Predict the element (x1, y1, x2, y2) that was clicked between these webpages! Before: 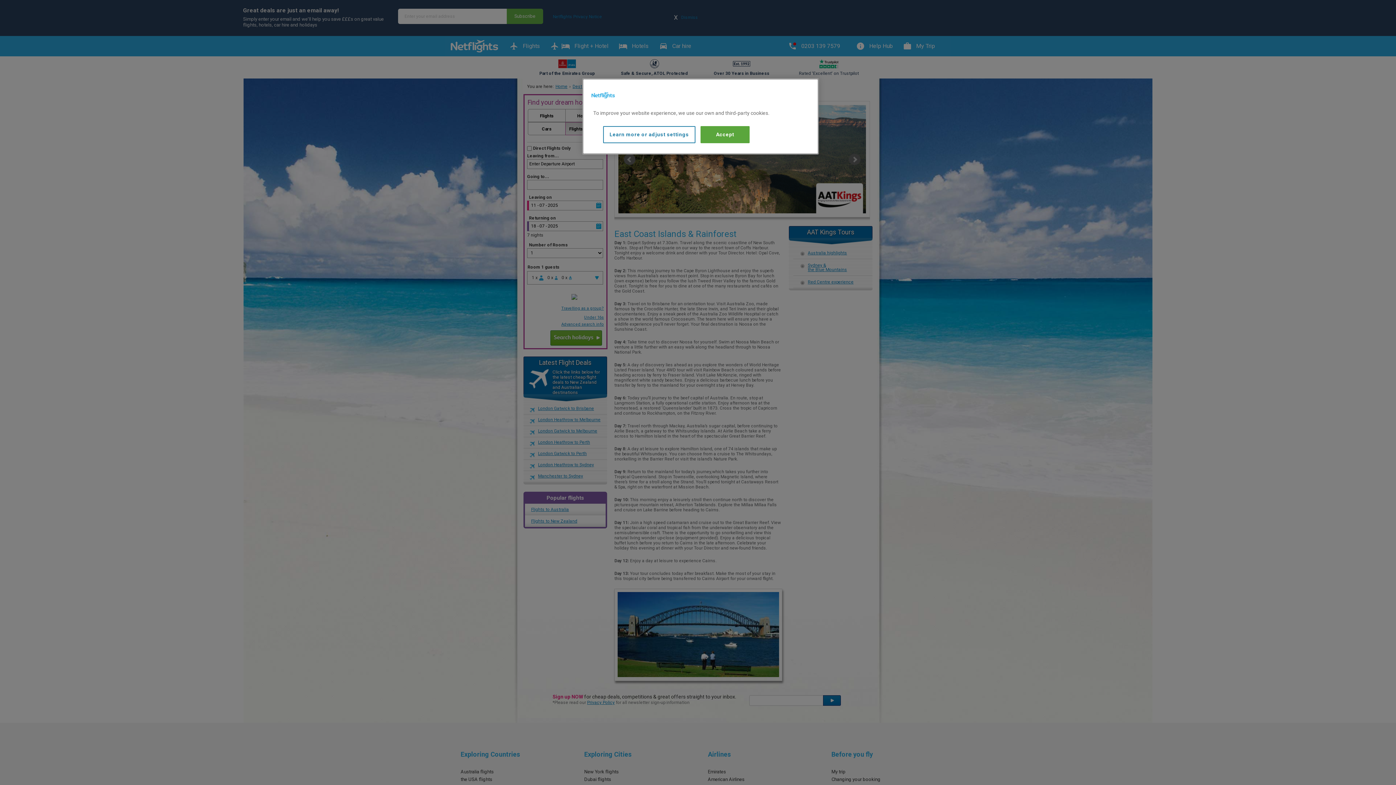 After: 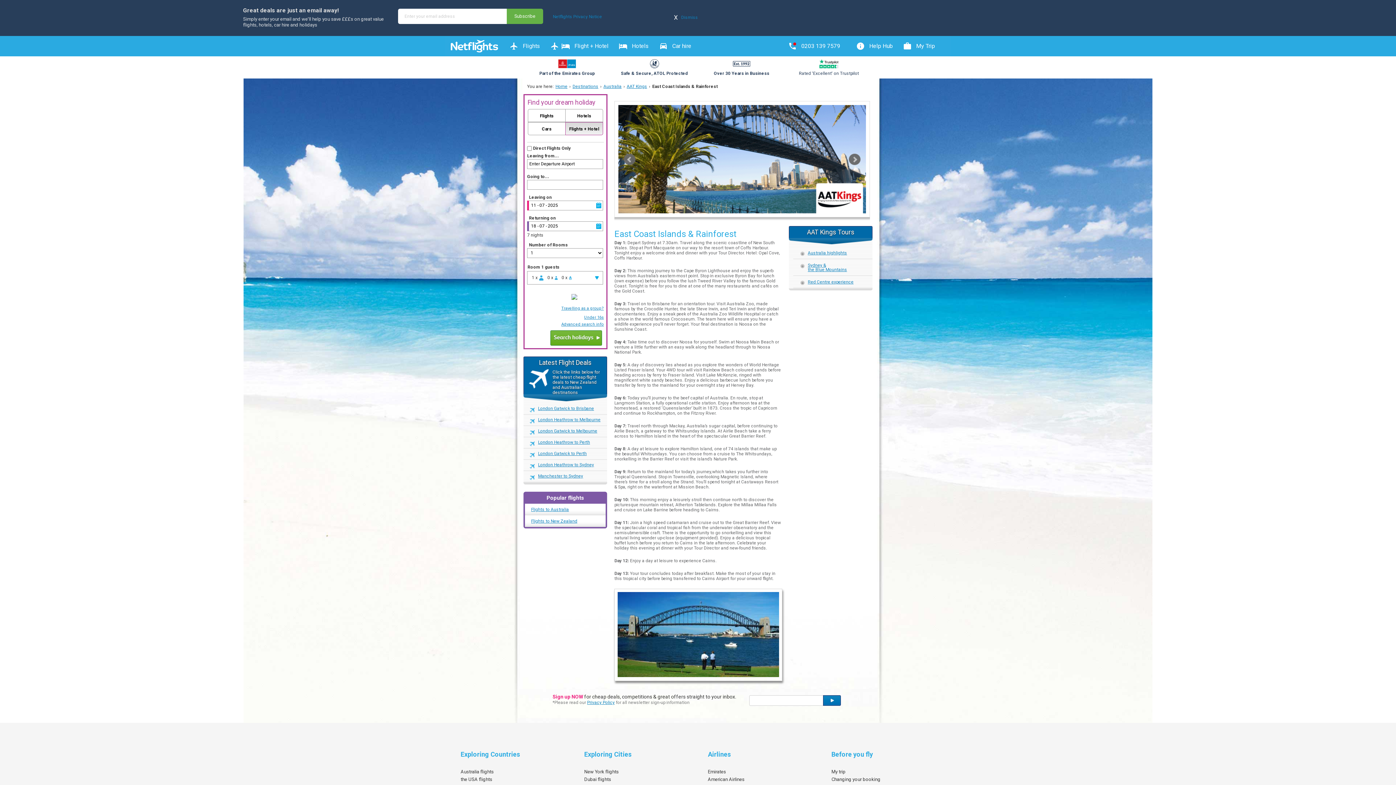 Action: label: Accept bbox: (700, 126, 749, 143)